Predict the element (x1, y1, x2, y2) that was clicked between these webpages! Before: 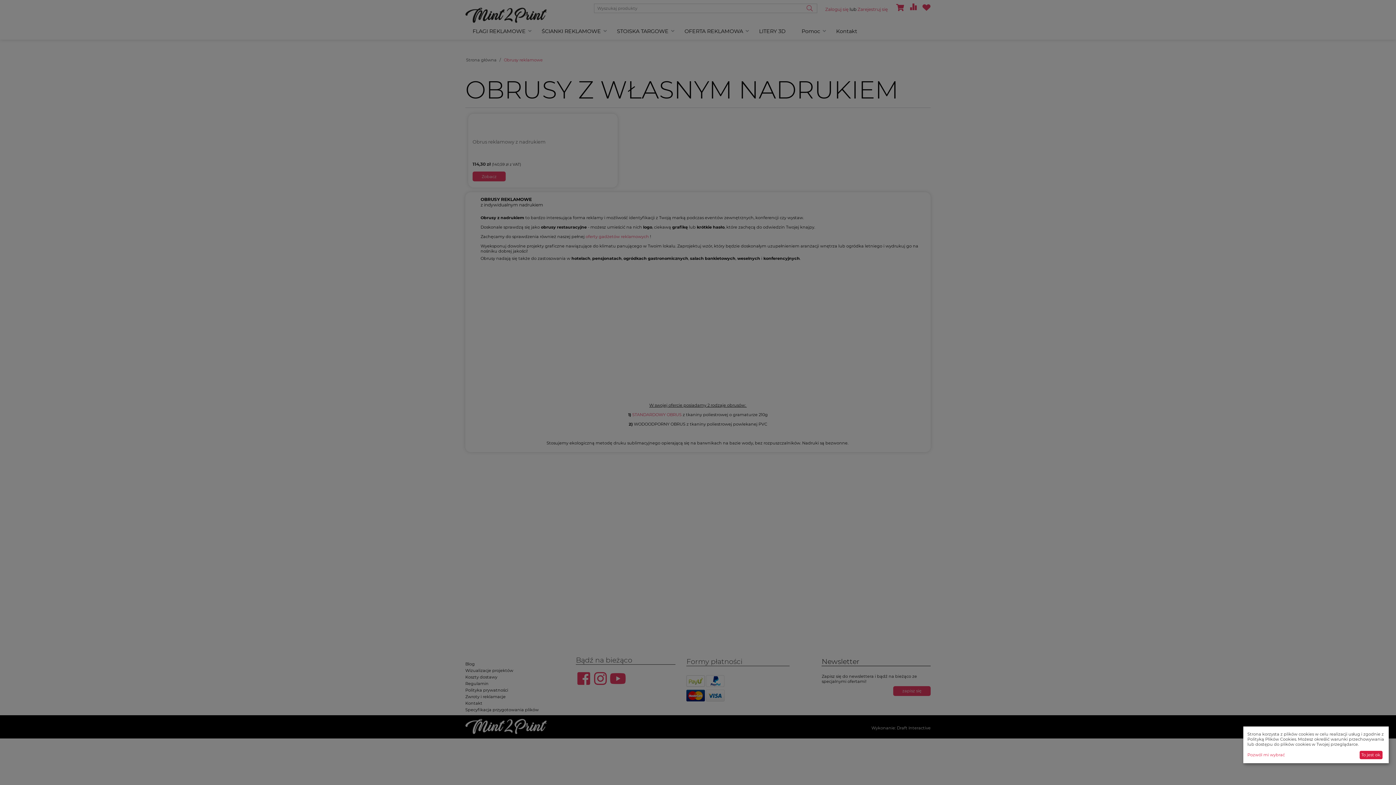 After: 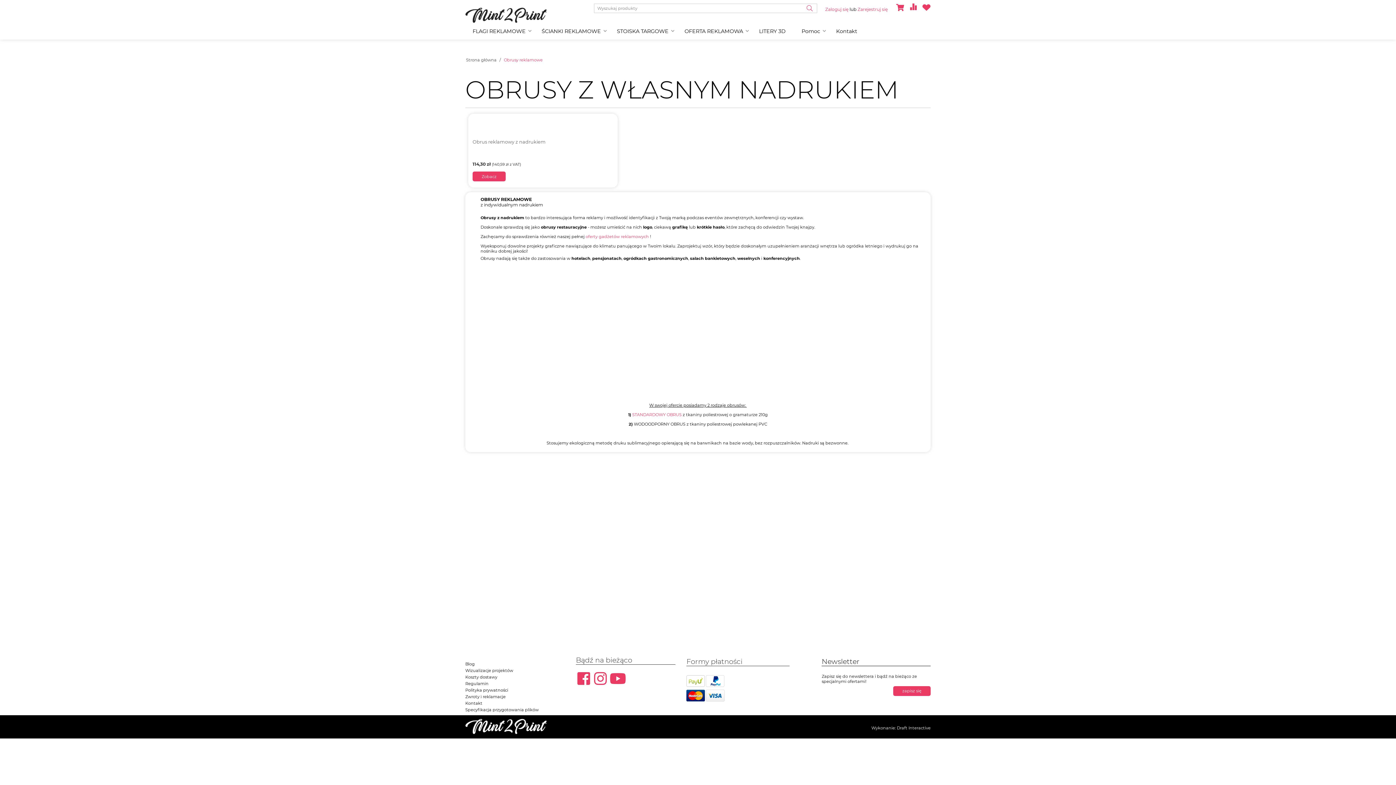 Action: label: To jest ok. bbox: (1360, 751, 1382, 759)